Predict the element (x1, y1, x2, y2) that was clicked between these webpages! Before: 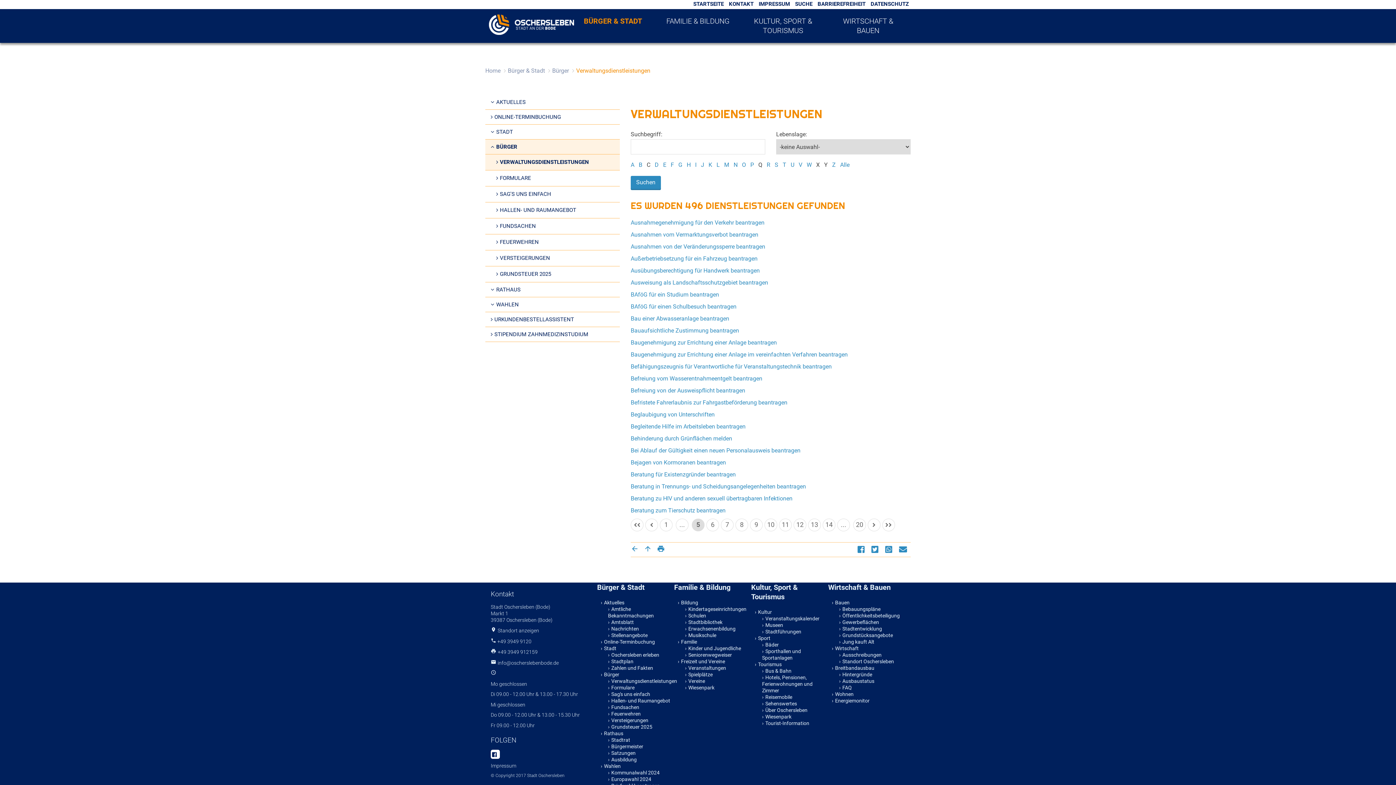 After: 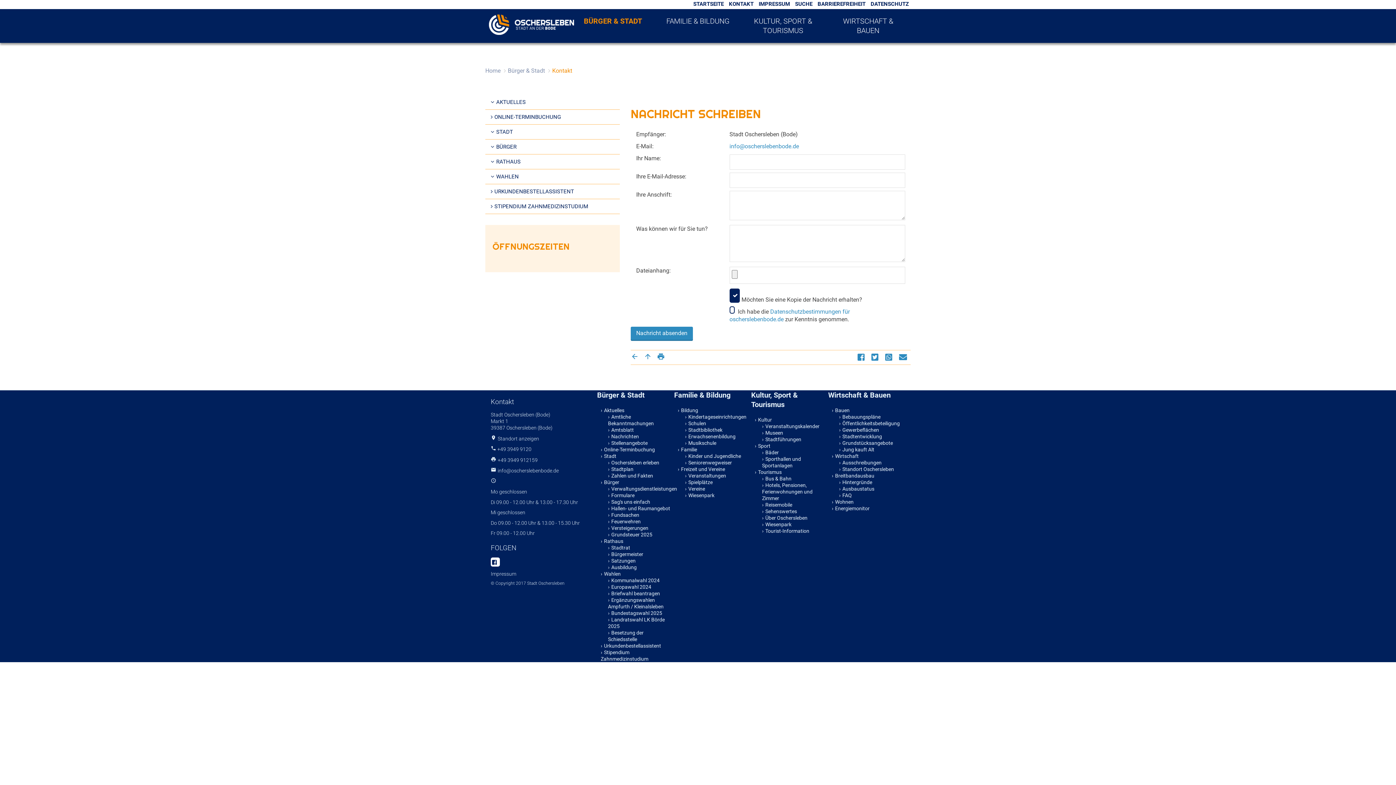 Action: label: KONTAKT bbox: (727, 0, 755, 7)